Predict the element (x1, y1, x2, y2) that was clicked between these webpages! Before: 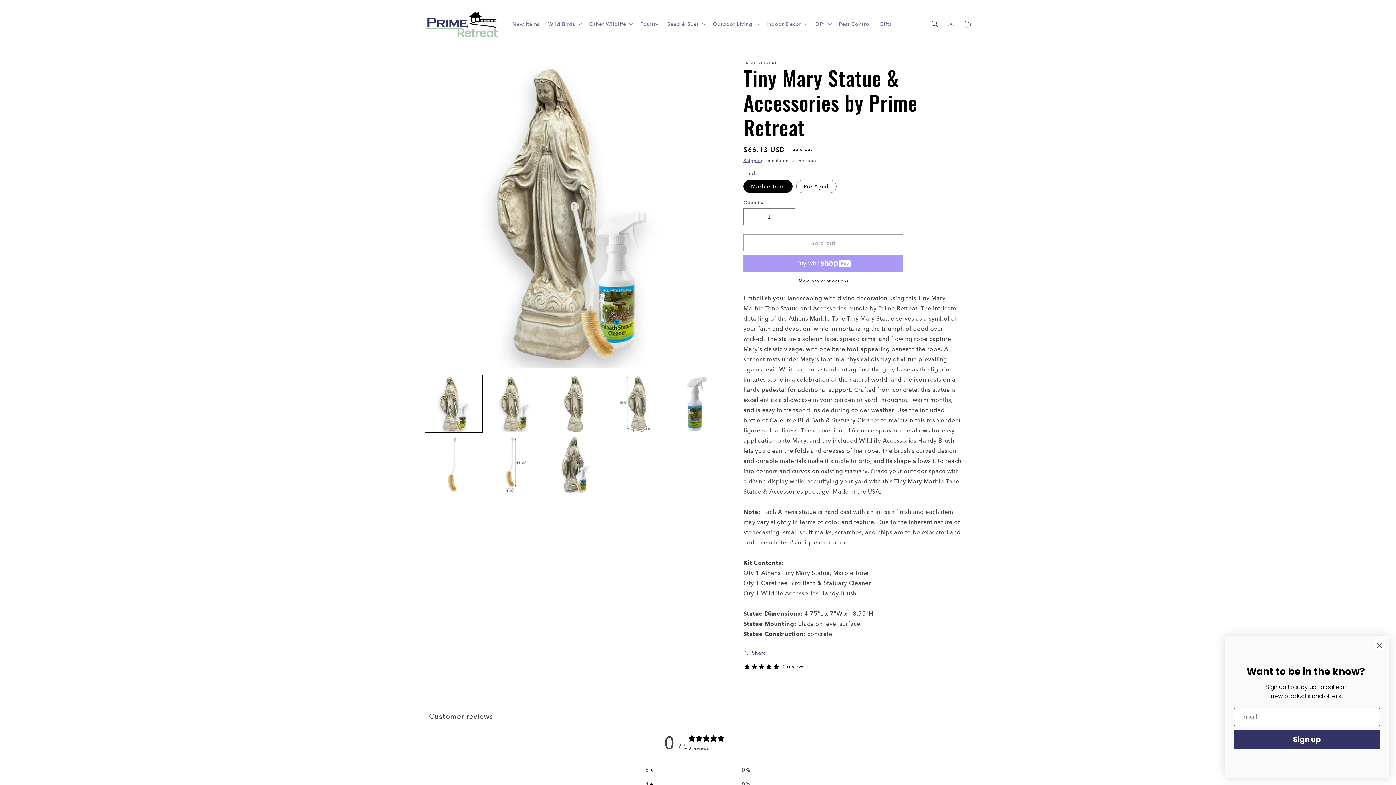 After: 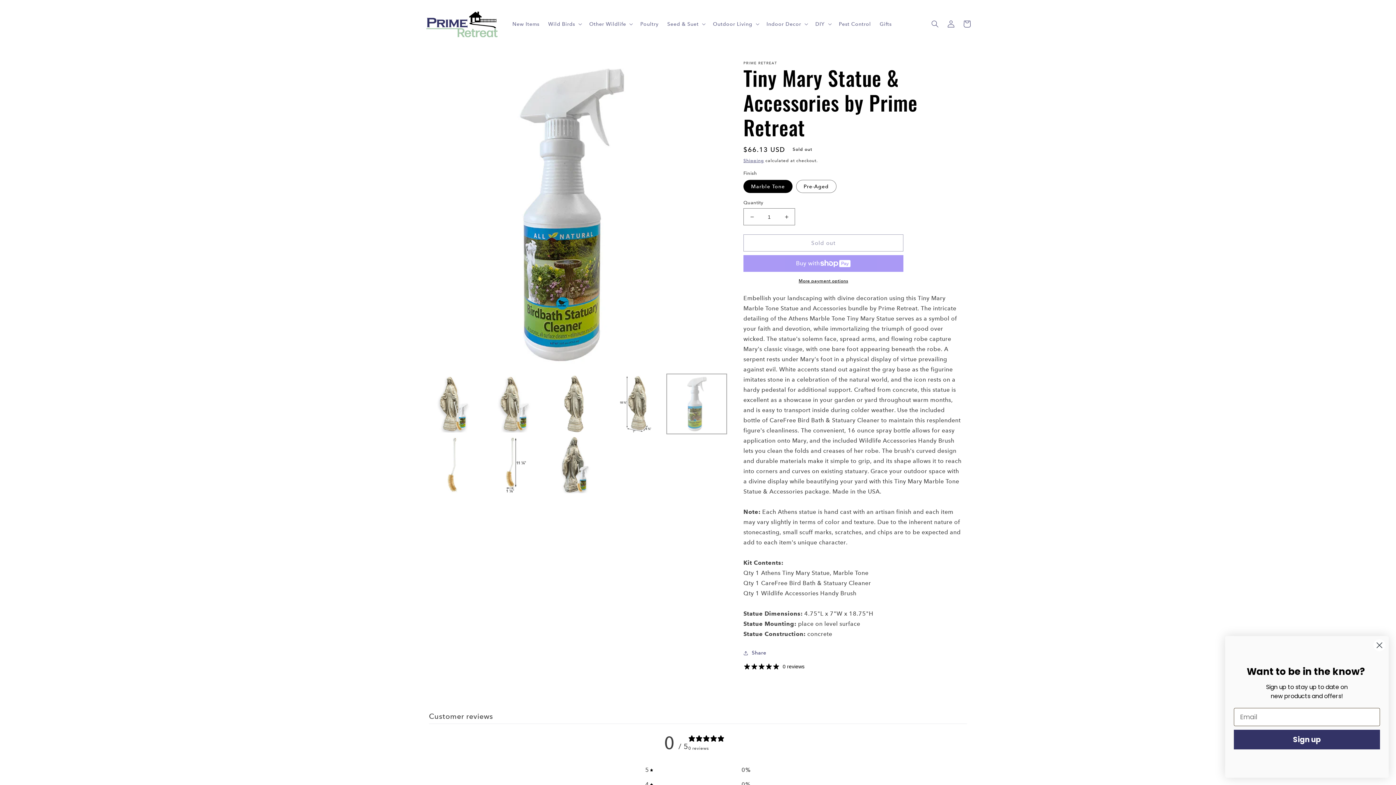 Action: bbox: (668, 375, 725, 432) label: Load image 5 in gallery view